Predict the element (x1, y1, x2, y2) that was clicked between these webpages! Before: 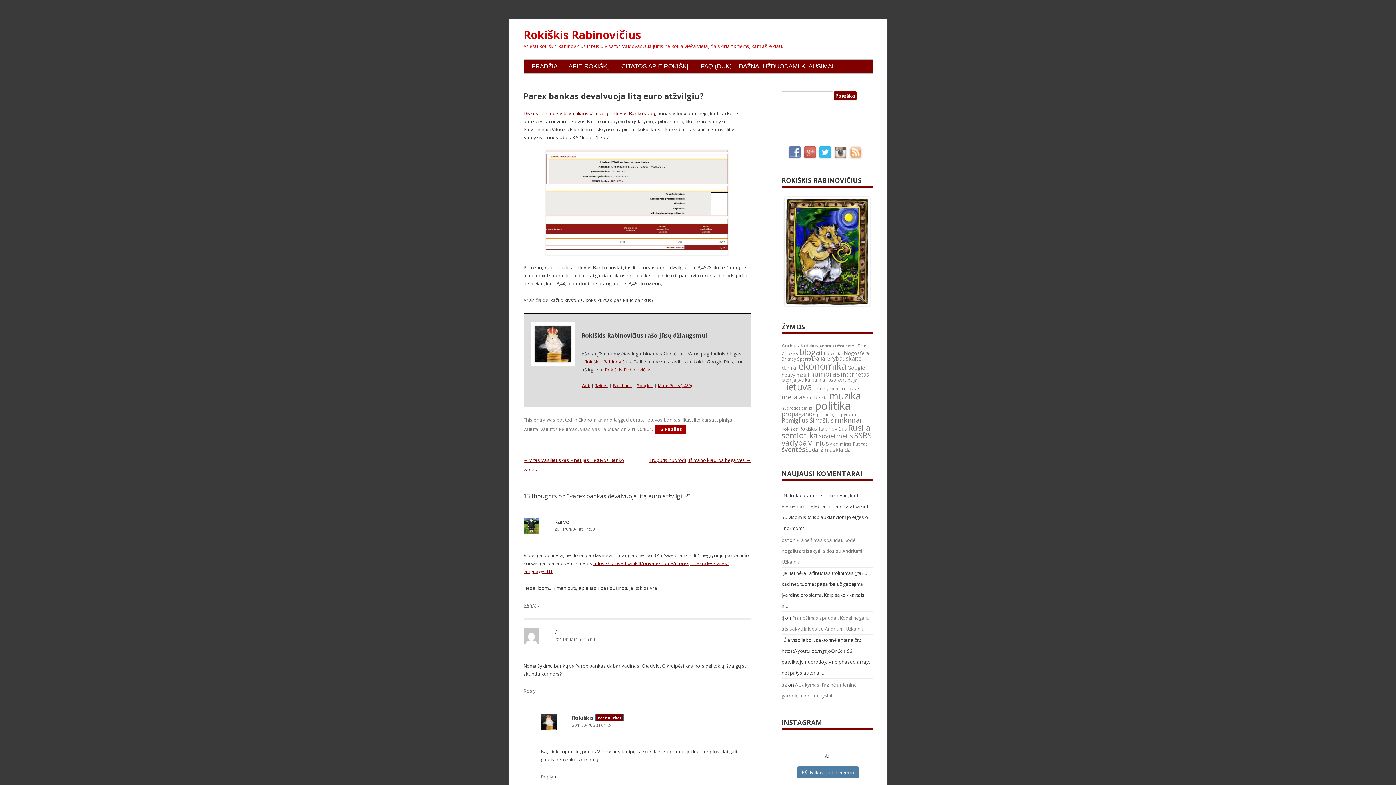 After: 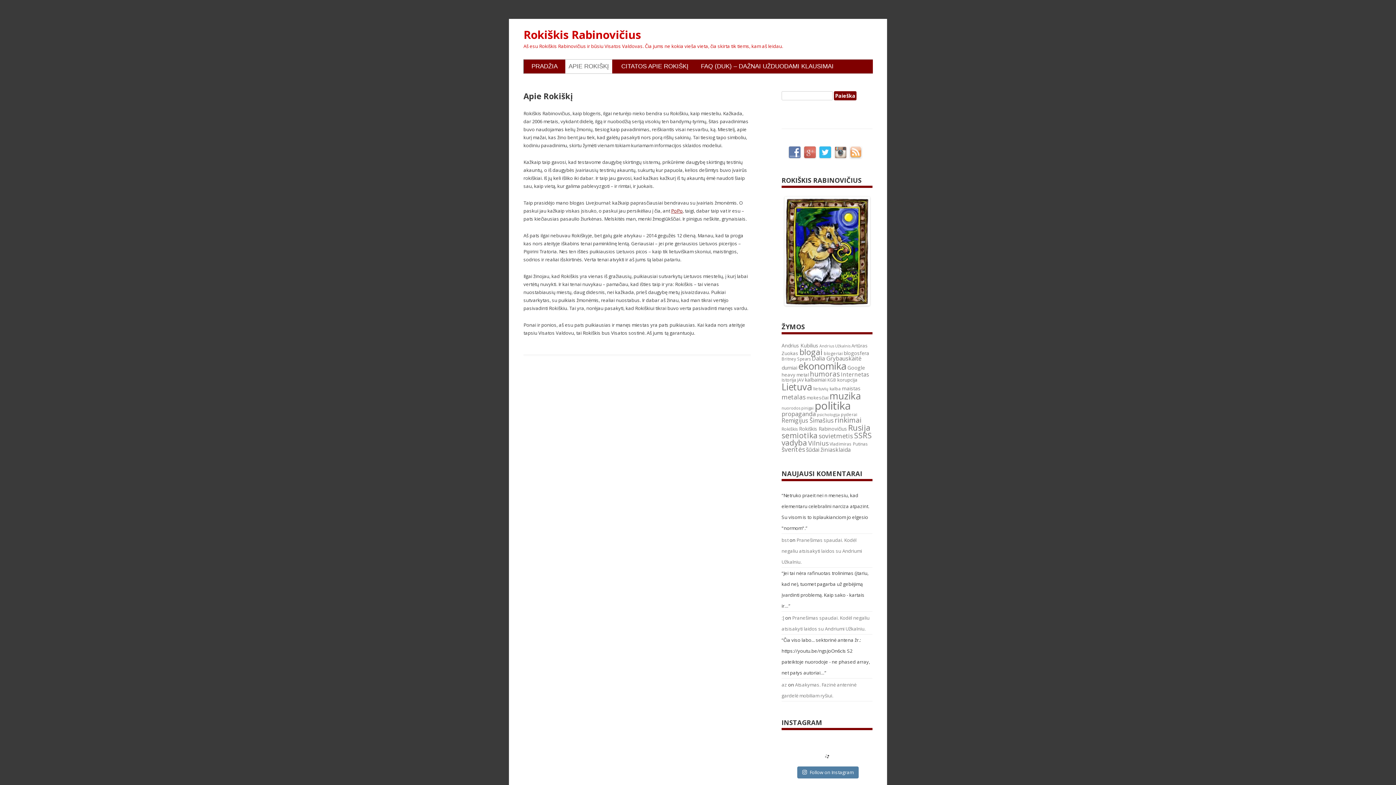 Action: bbox: (565, 59, 612, 73) label: APIE ROKIŠKĮ